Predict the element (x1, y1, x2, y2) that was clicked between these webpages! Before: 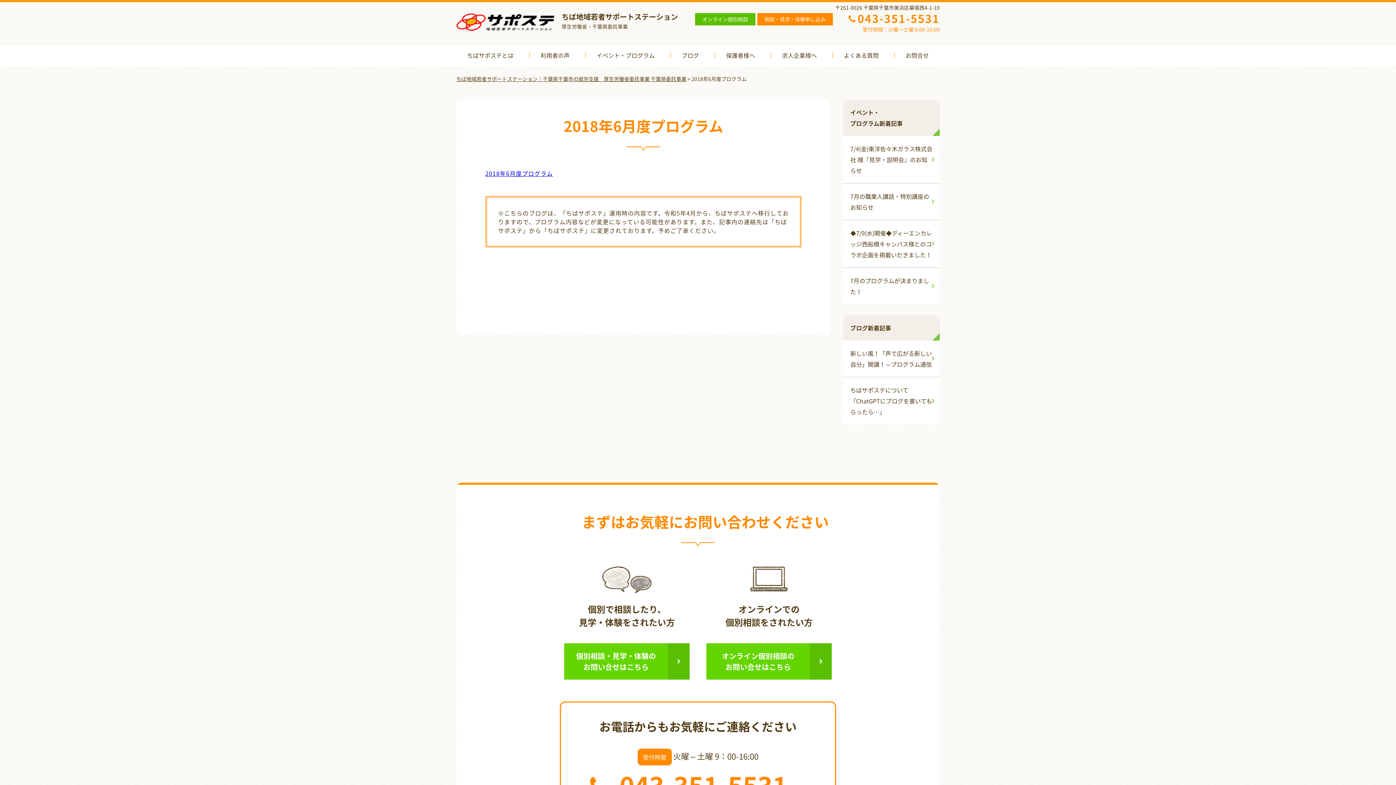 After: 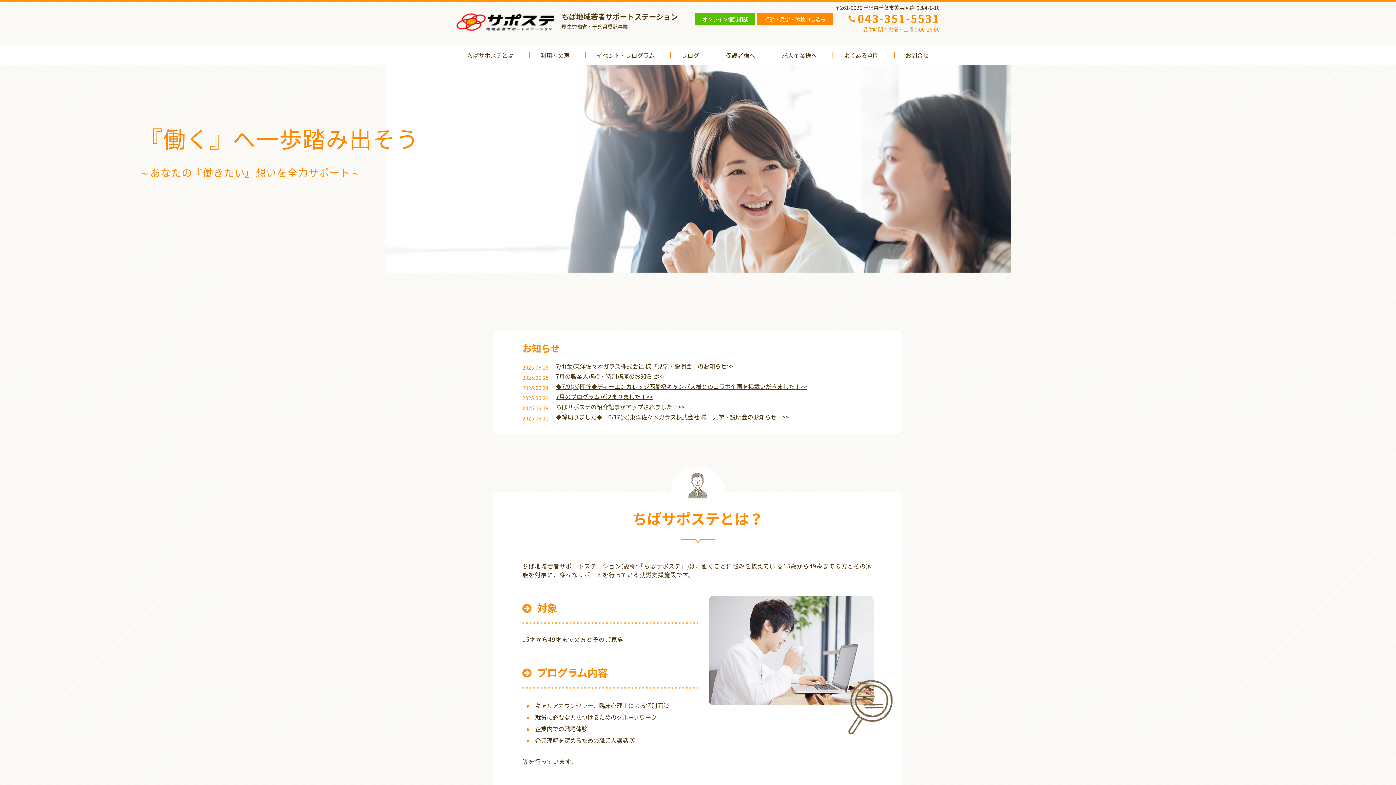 Action: bbox: (456, 75, 686, 82) label: ちば地域若者サポートステーション｜千葉県千葉市の就労支援　厚生労働省委託事業 千葉県委託事業